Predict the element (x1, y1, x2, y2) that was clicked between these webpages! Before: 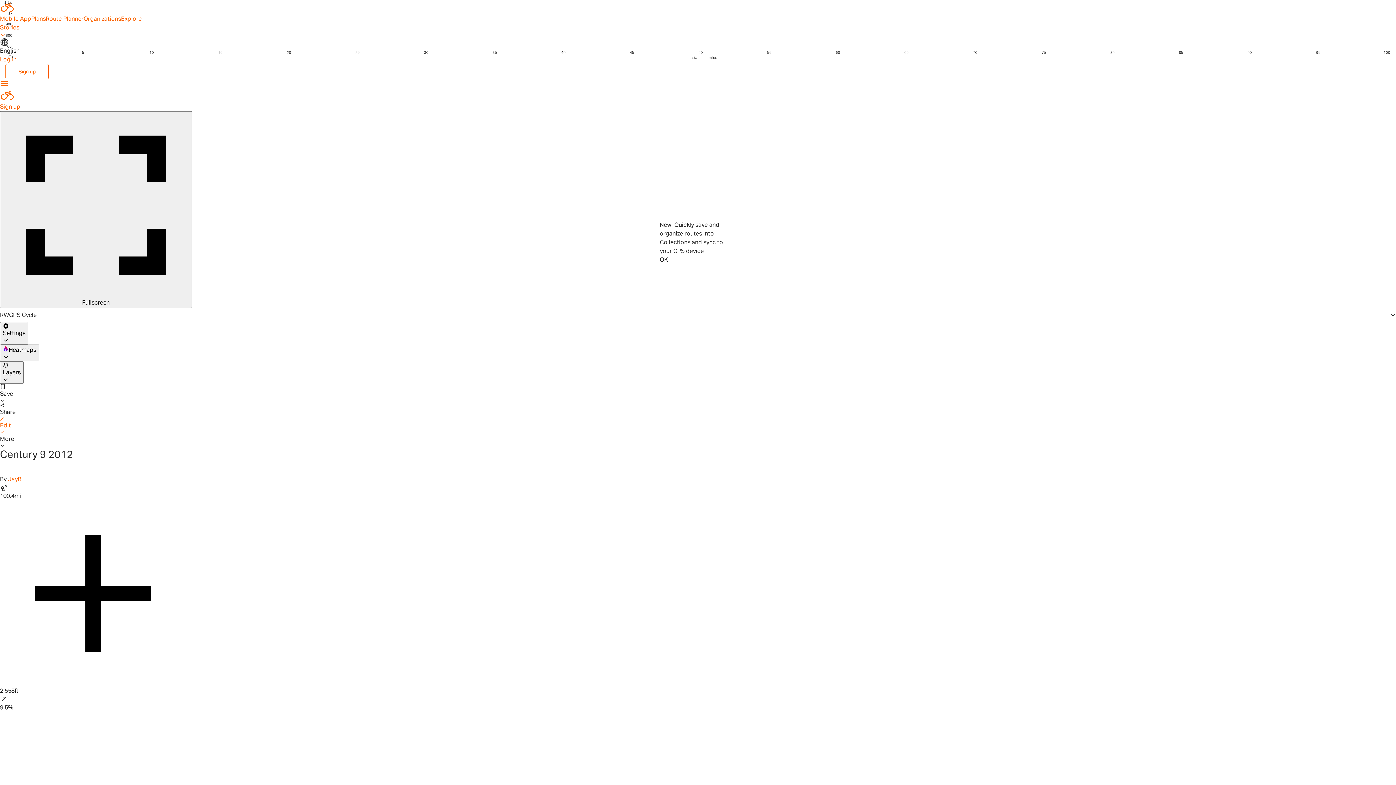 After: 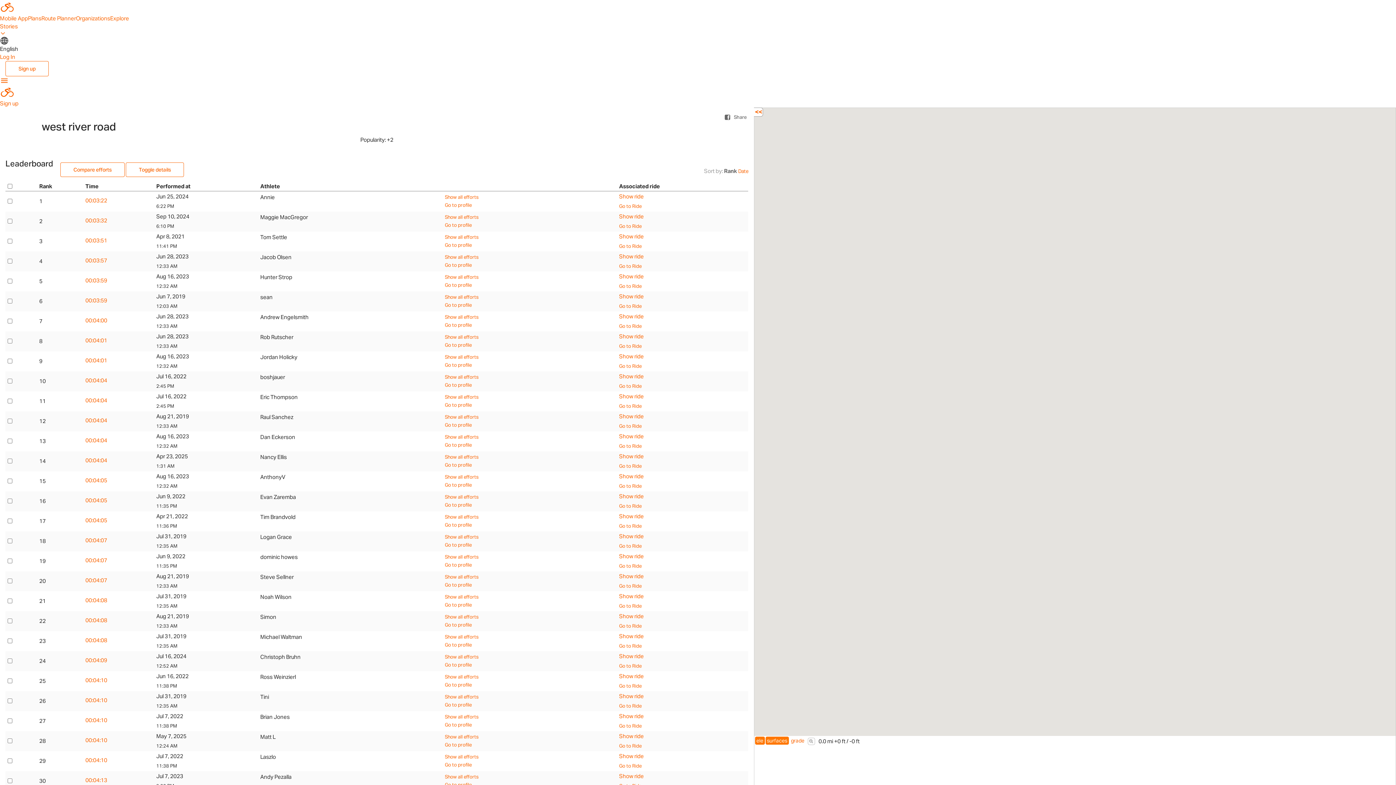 Action: bbox: (14, 717, 54, 725) label: west river road